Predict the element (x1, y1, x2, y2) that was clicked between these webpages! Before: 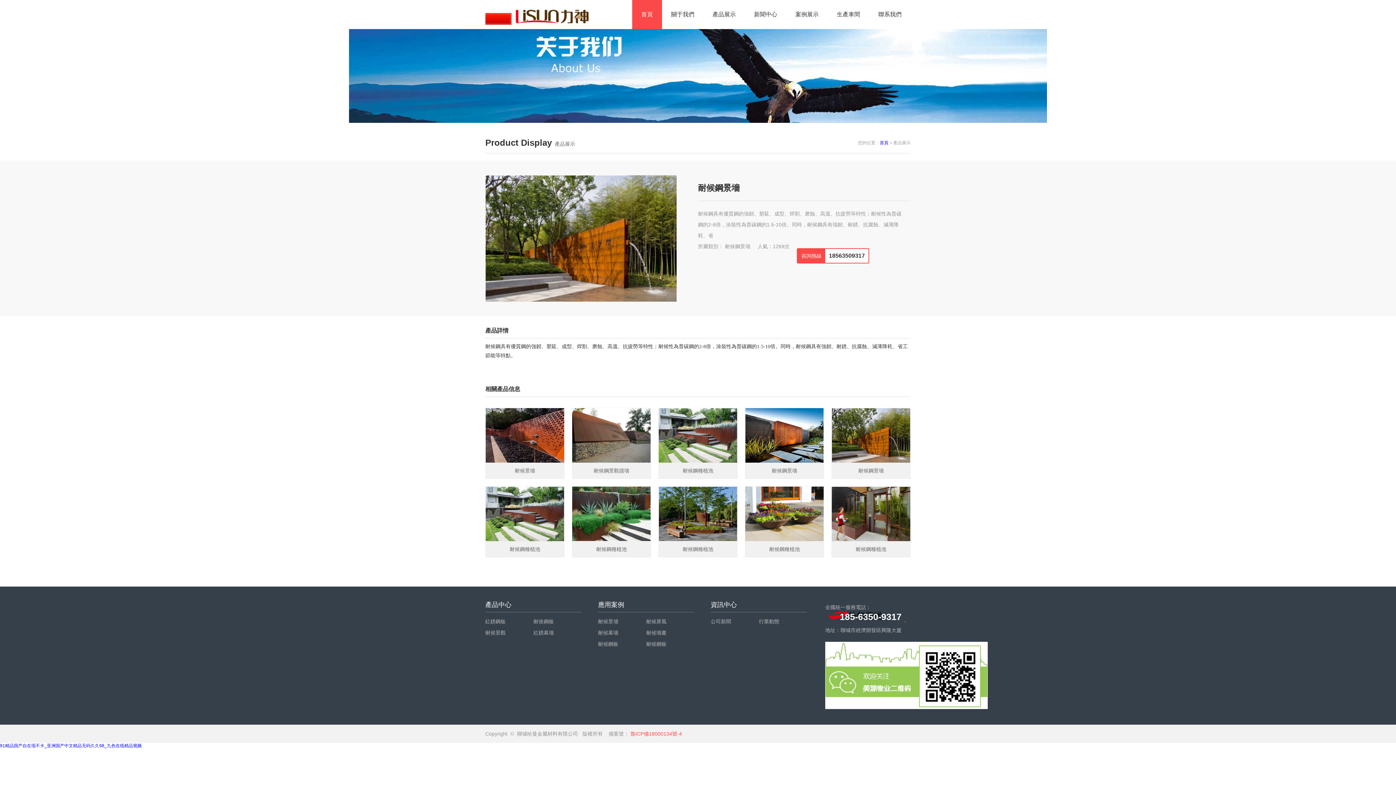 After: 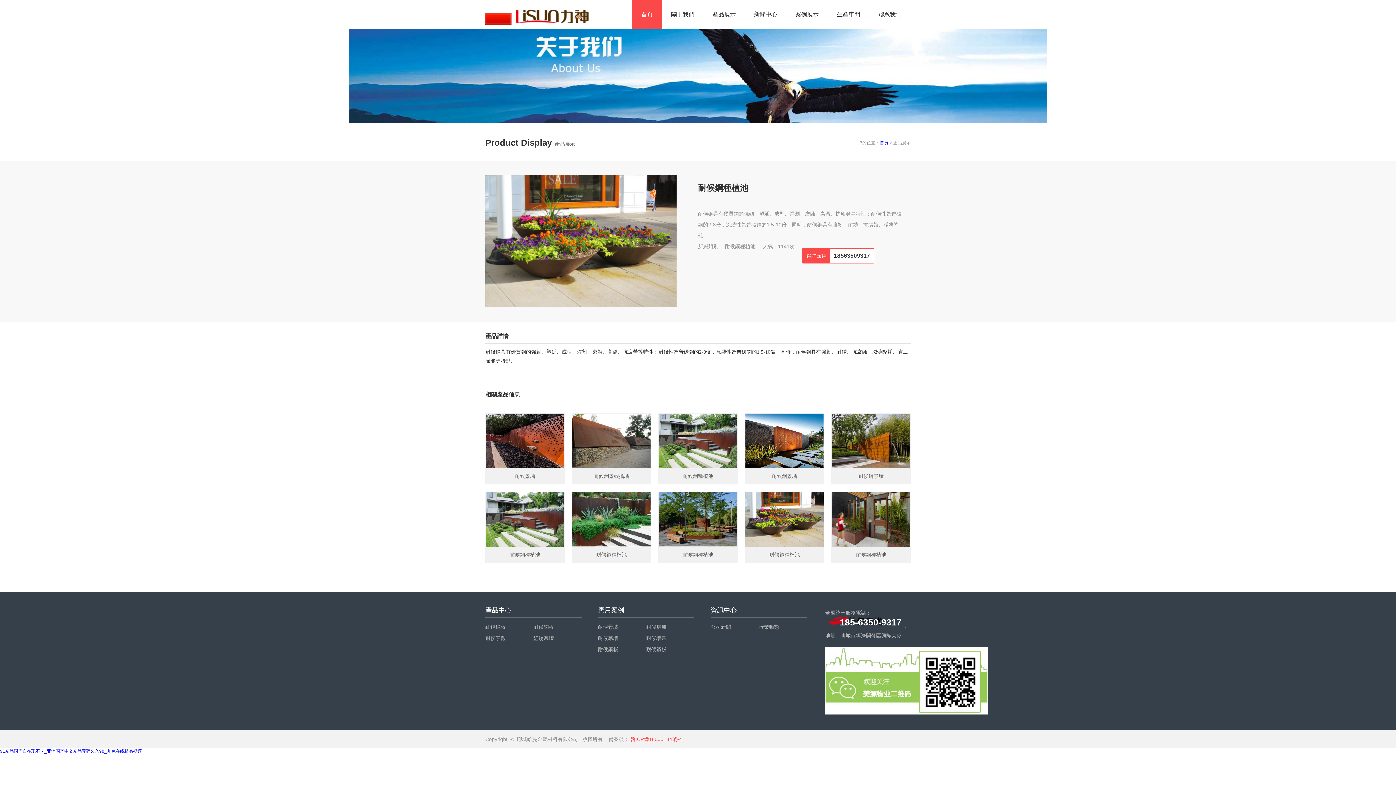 Action: bbox: (745, 486, 824, 557) label: 耐候鋼種植池